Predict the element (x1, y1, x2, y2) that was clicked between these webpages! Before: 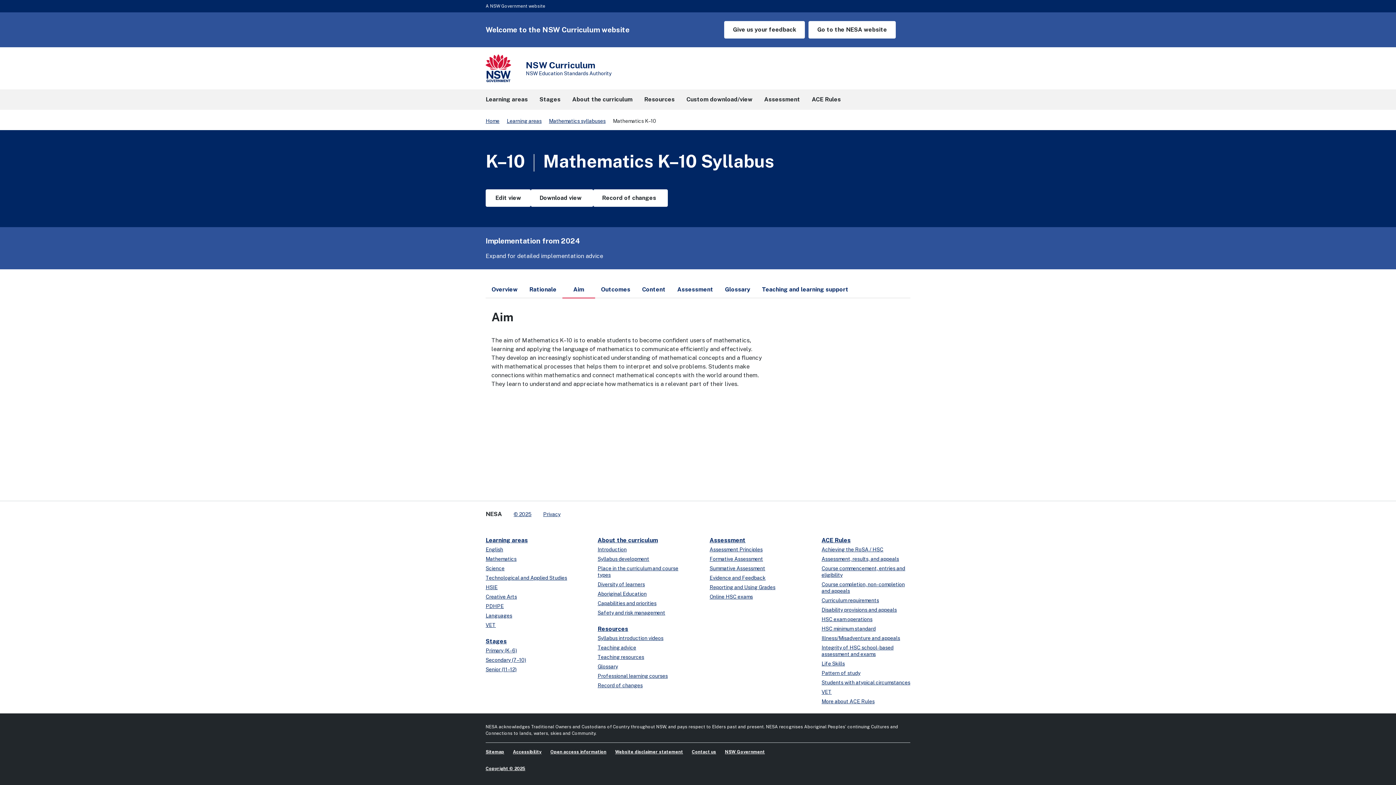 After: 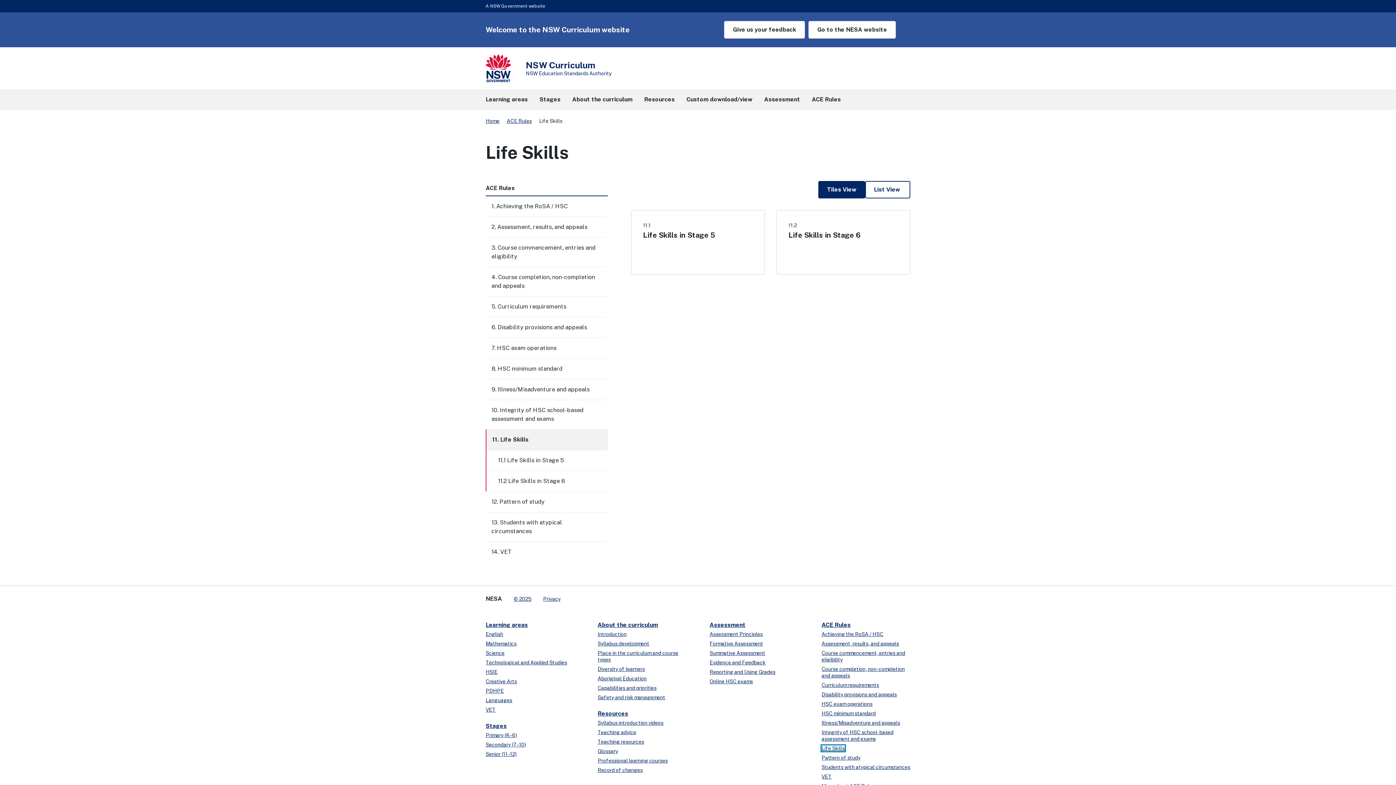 Action: label: Life Skills bbox: (821, 661, 845, 666)